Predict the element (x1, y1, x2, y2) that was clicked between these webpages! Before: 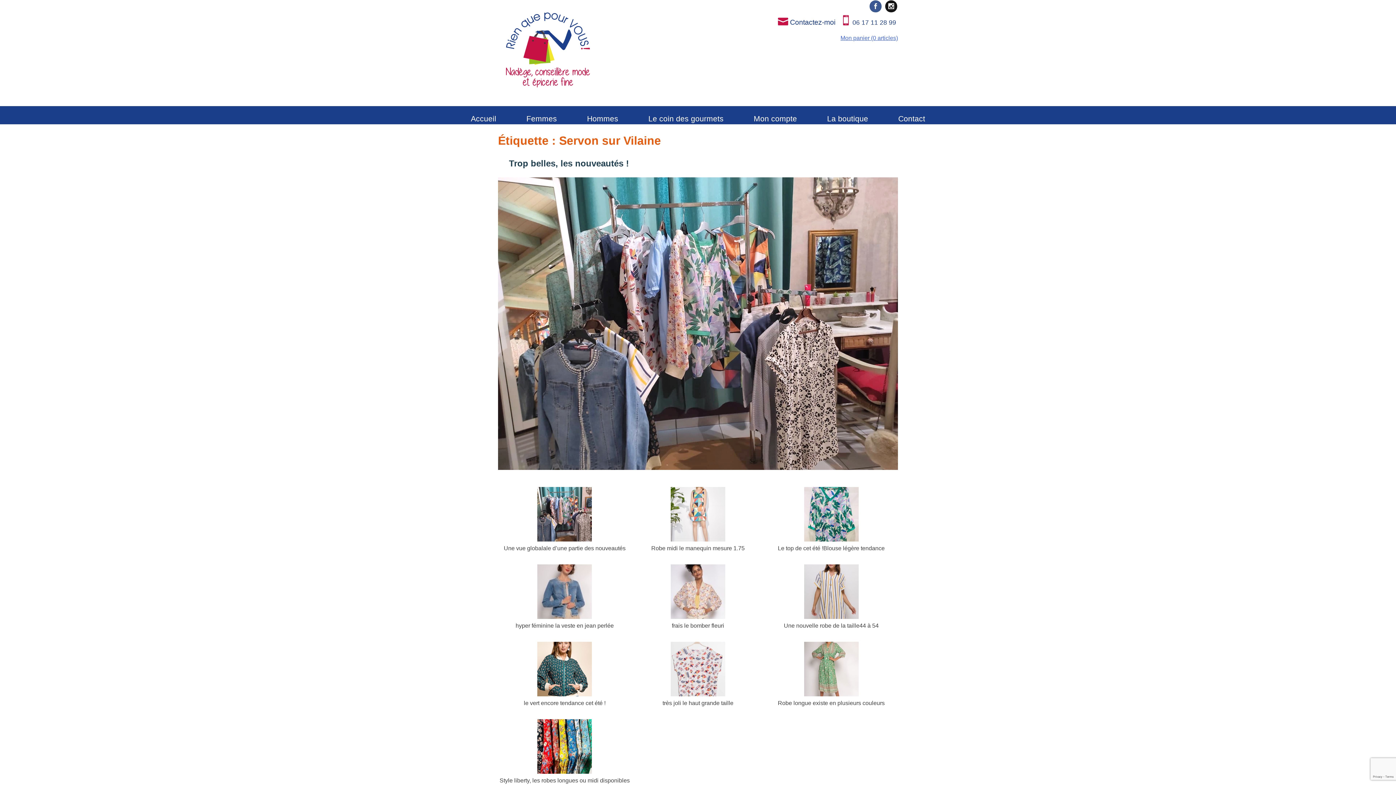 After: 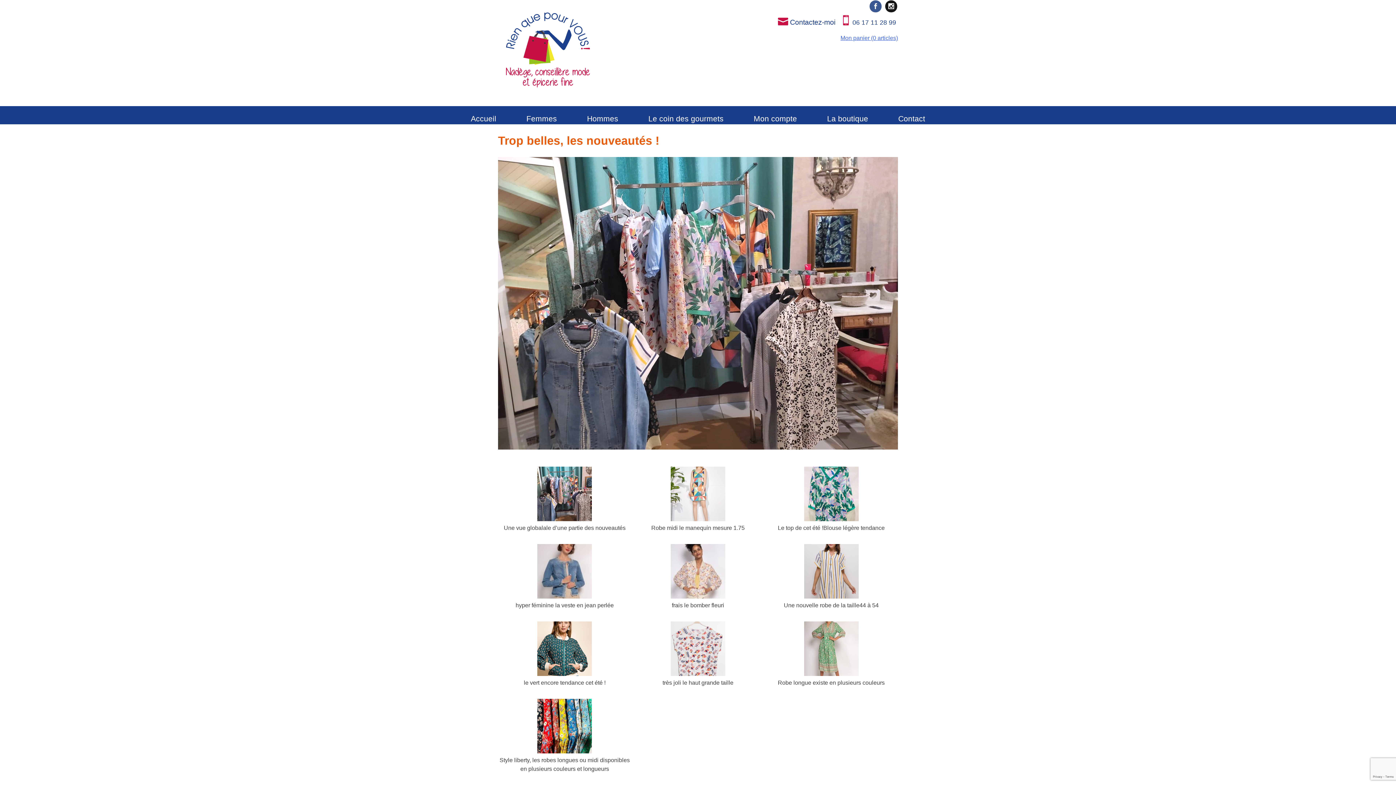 Action: bbox: (498, 465, 898, 471)